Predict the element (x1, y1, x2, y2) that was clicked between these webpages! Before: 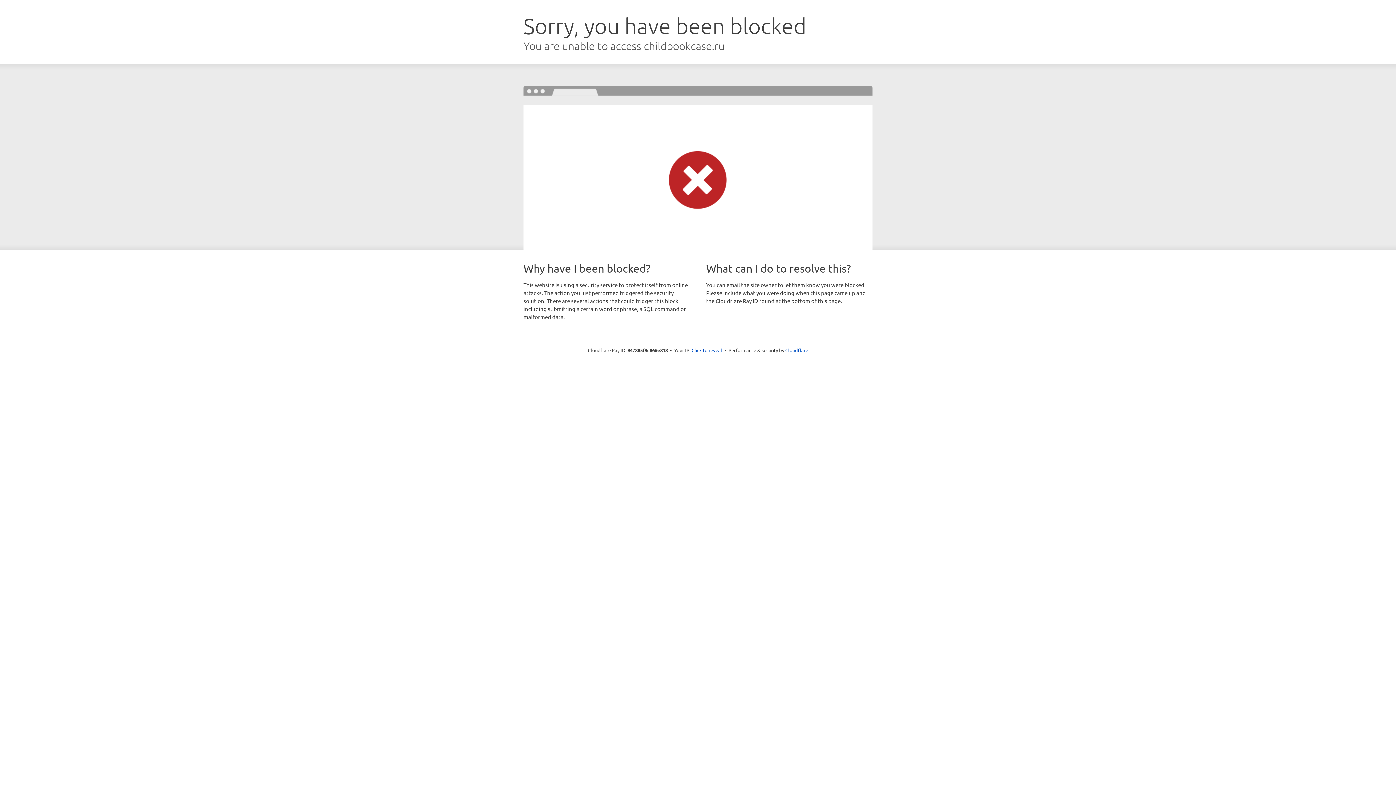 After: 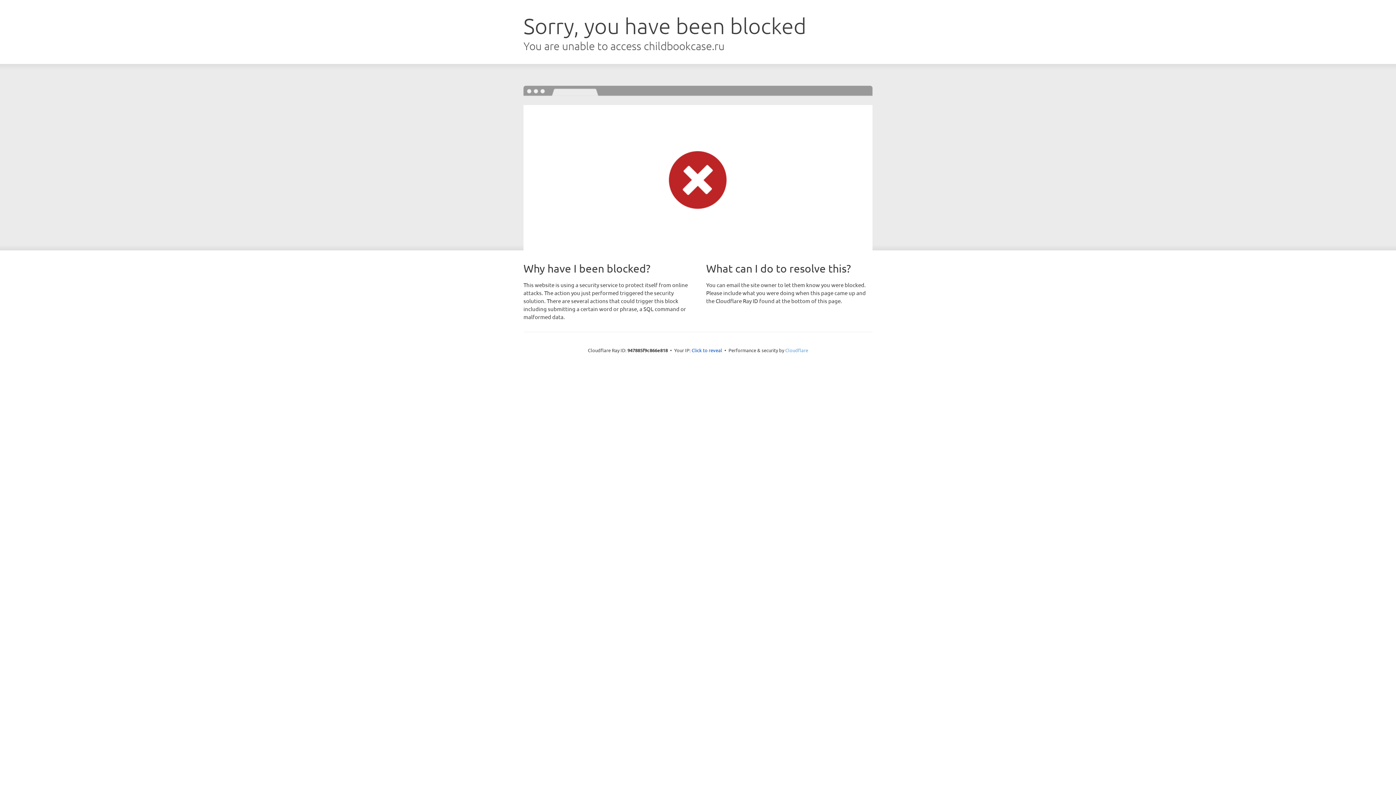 Action: label: Cloudflare bbox: (785, 347, 808, 353)